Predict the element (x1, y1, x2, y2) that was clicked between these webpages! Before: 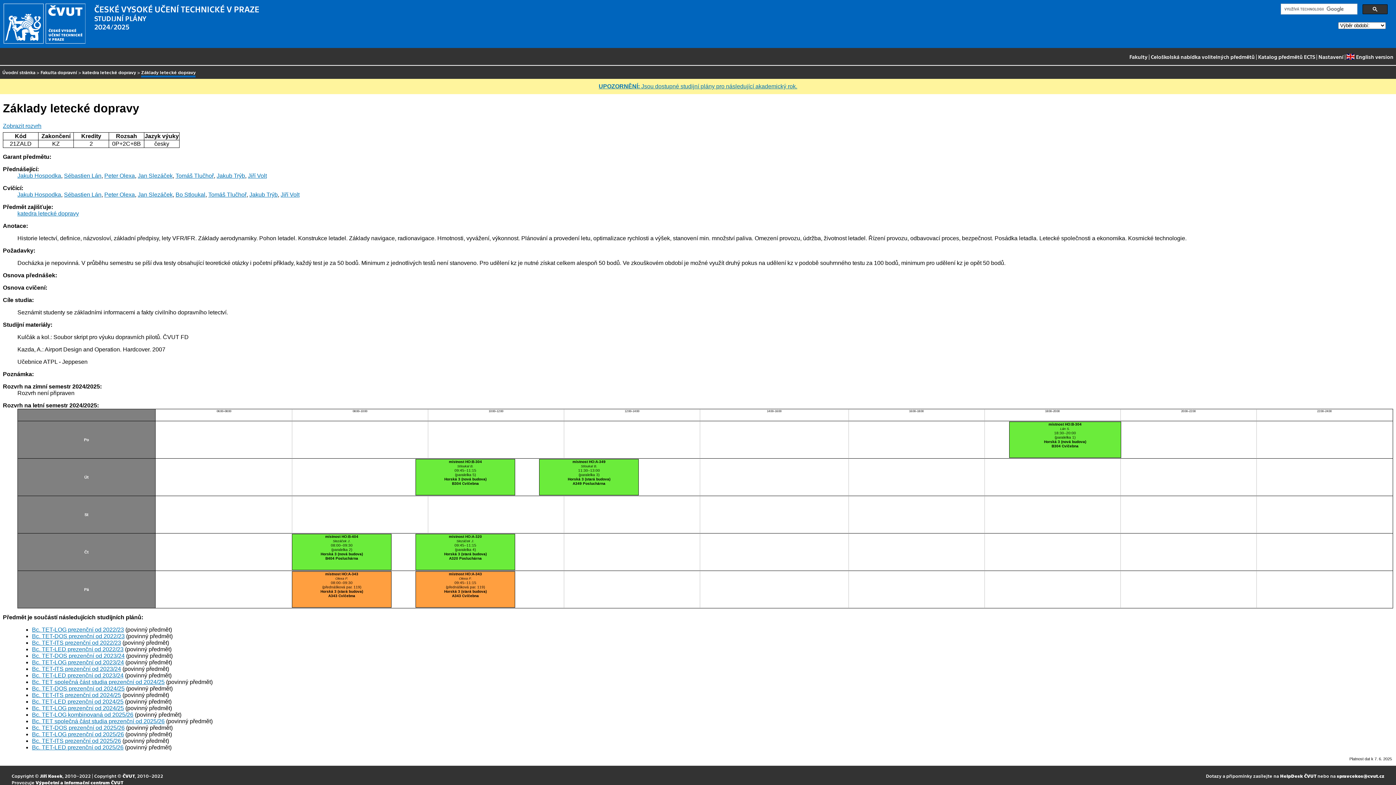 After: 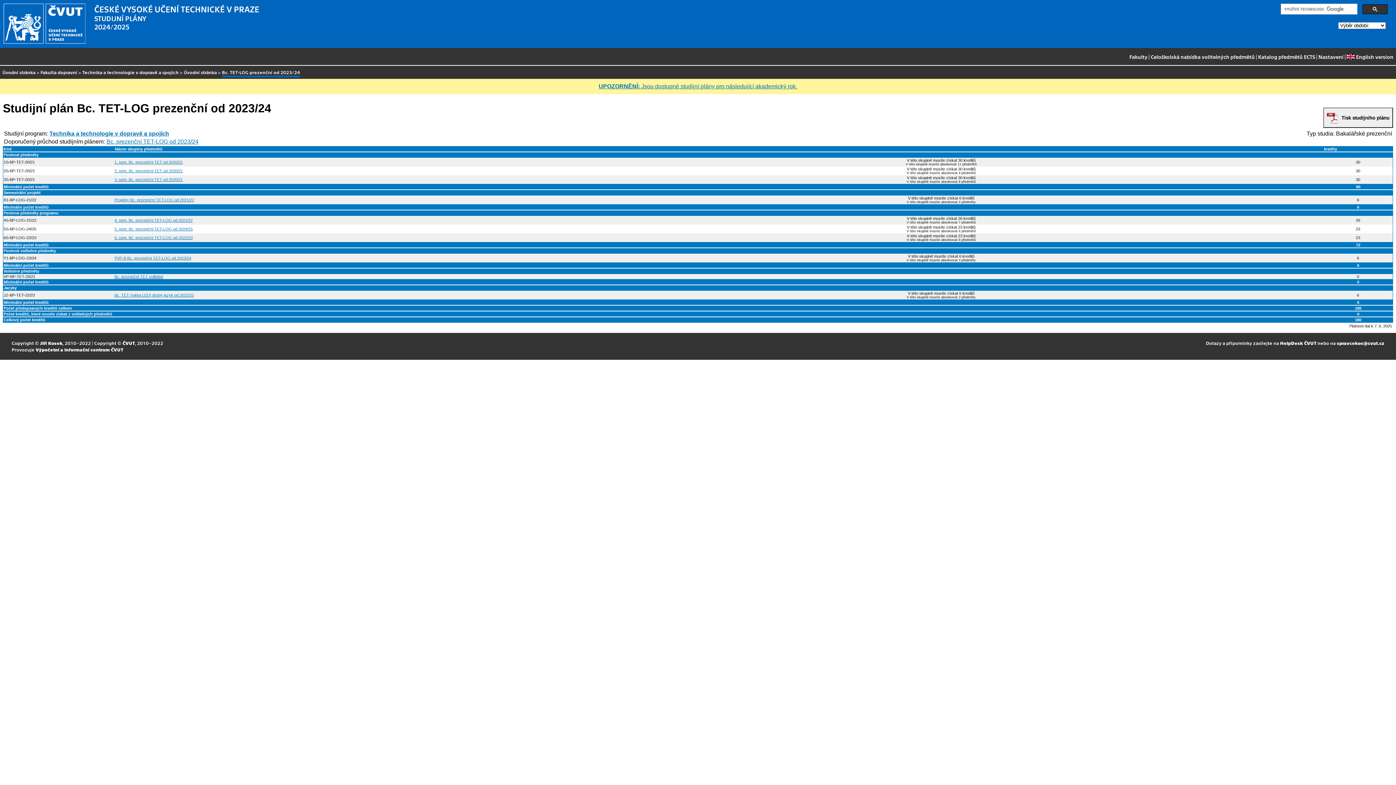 Action: bbox: (32, 659, 124, 665) label: Bc. TET-LOG prezenční od 2023/24